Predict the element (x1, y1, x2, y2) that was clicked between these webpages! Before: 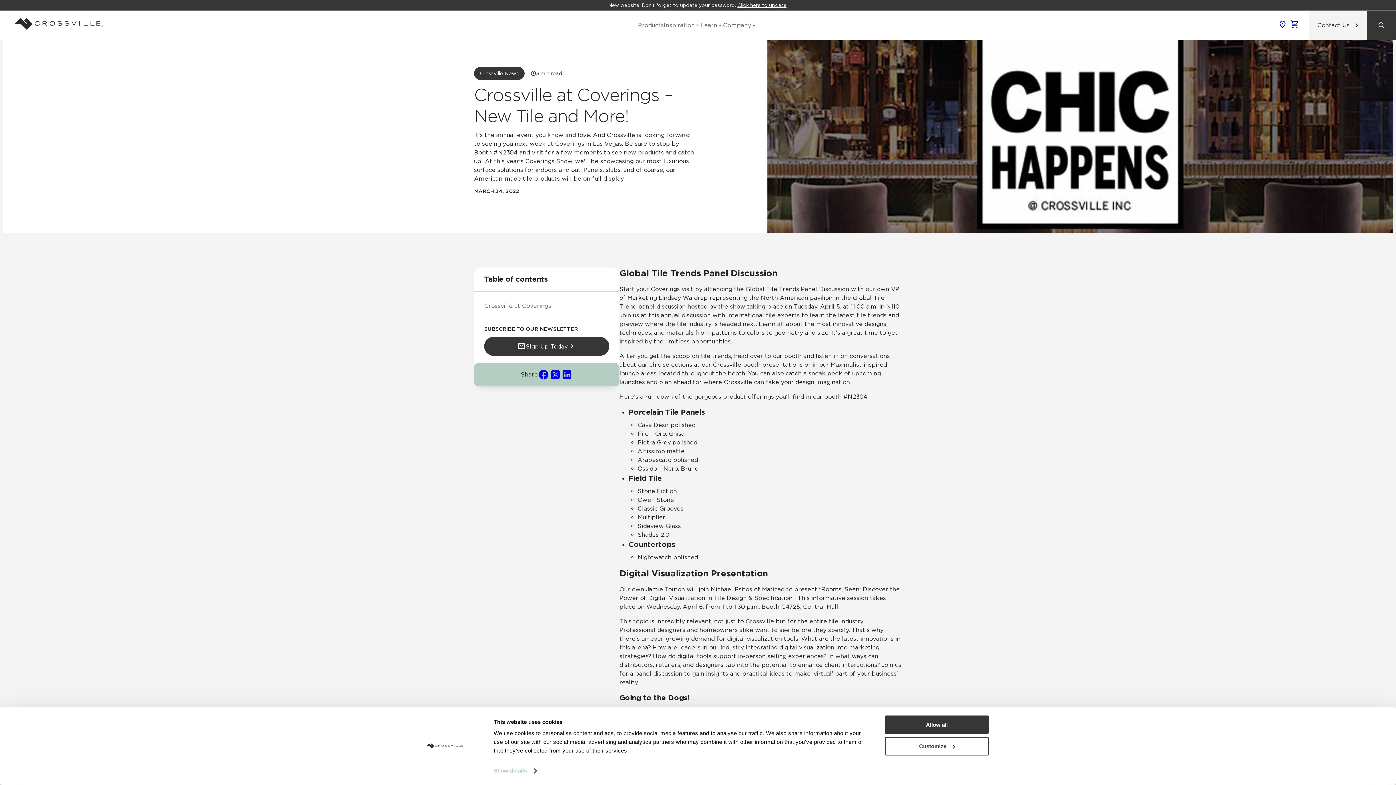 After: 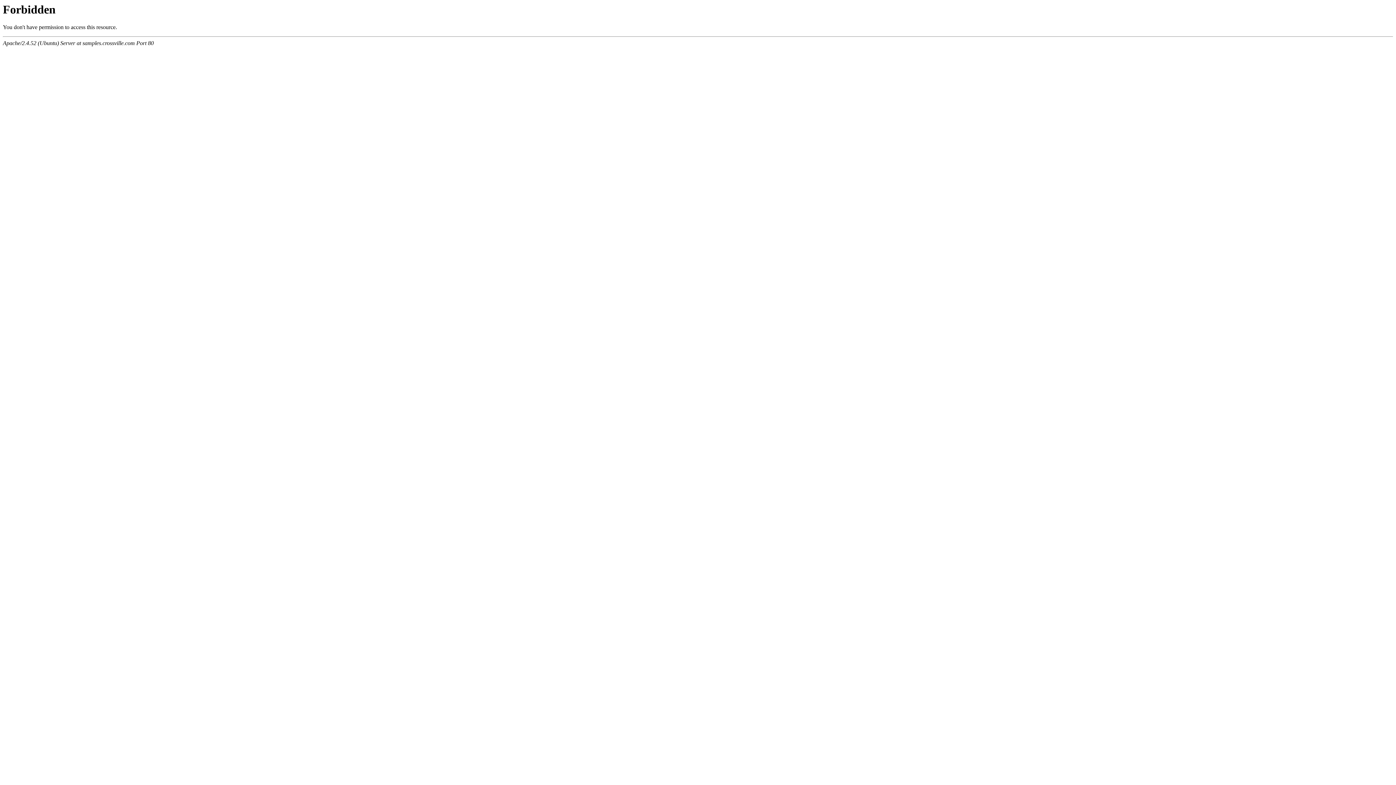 Action: bbox: (1288, 16, 1300, 34)